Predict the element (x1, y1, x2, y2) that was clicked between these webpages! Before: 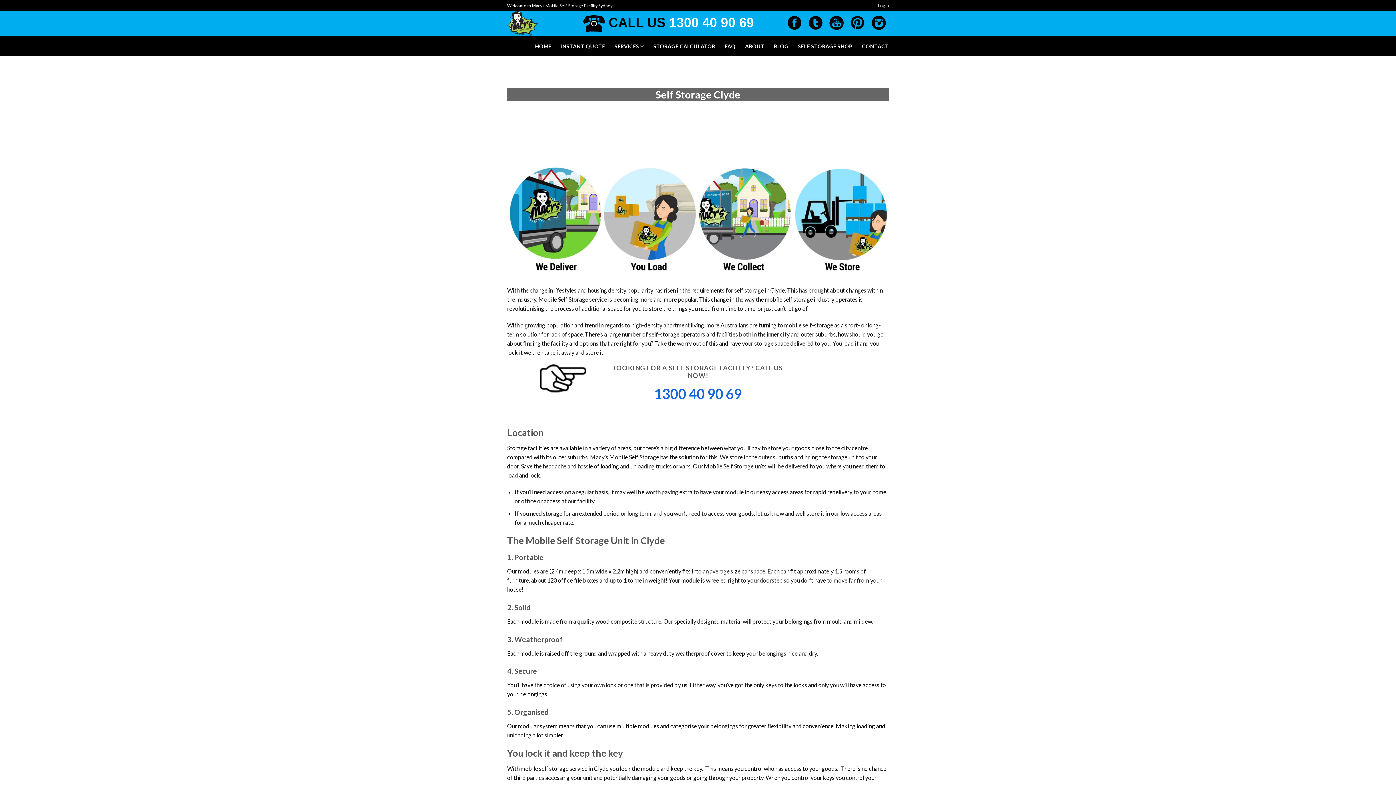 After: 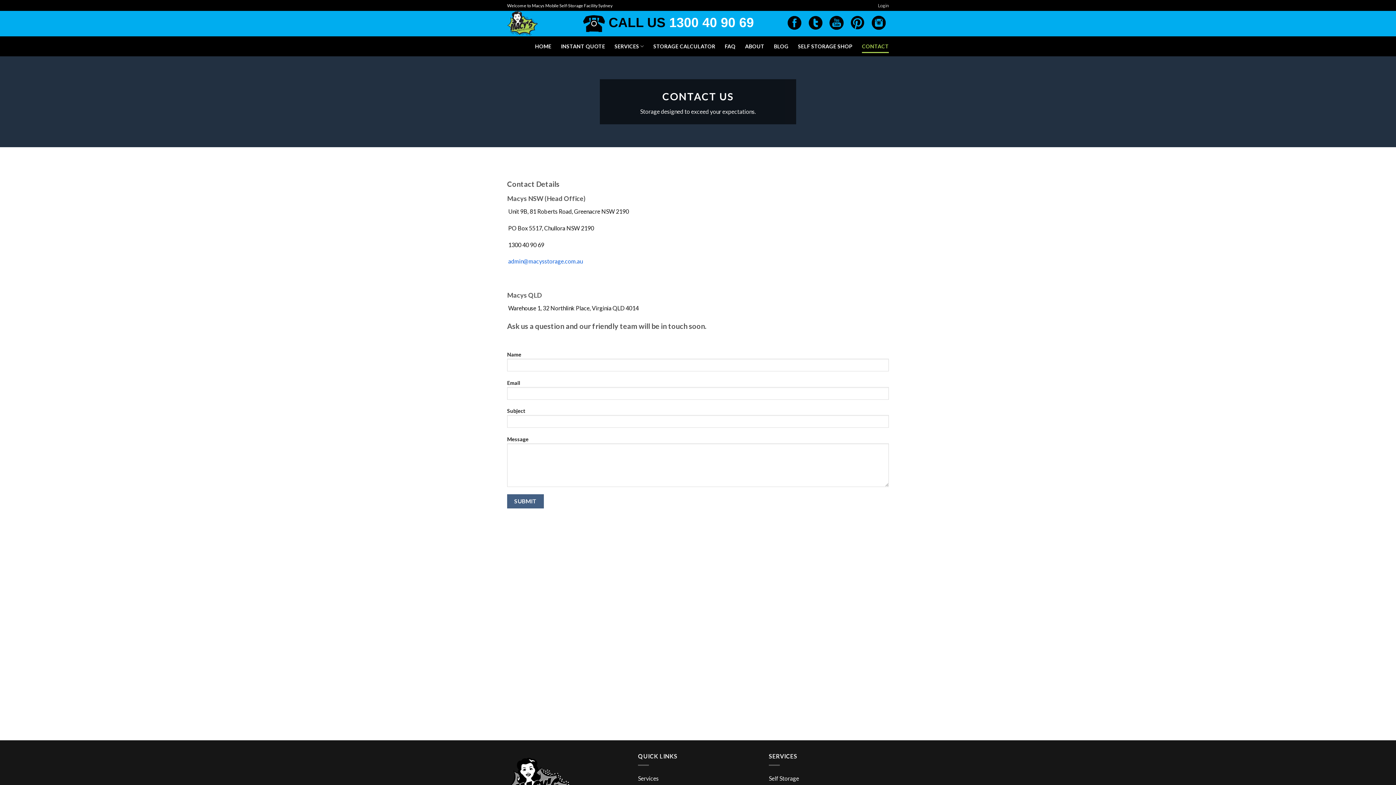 Action: label: CONTACT bbox: (862, 39, 889, 52)